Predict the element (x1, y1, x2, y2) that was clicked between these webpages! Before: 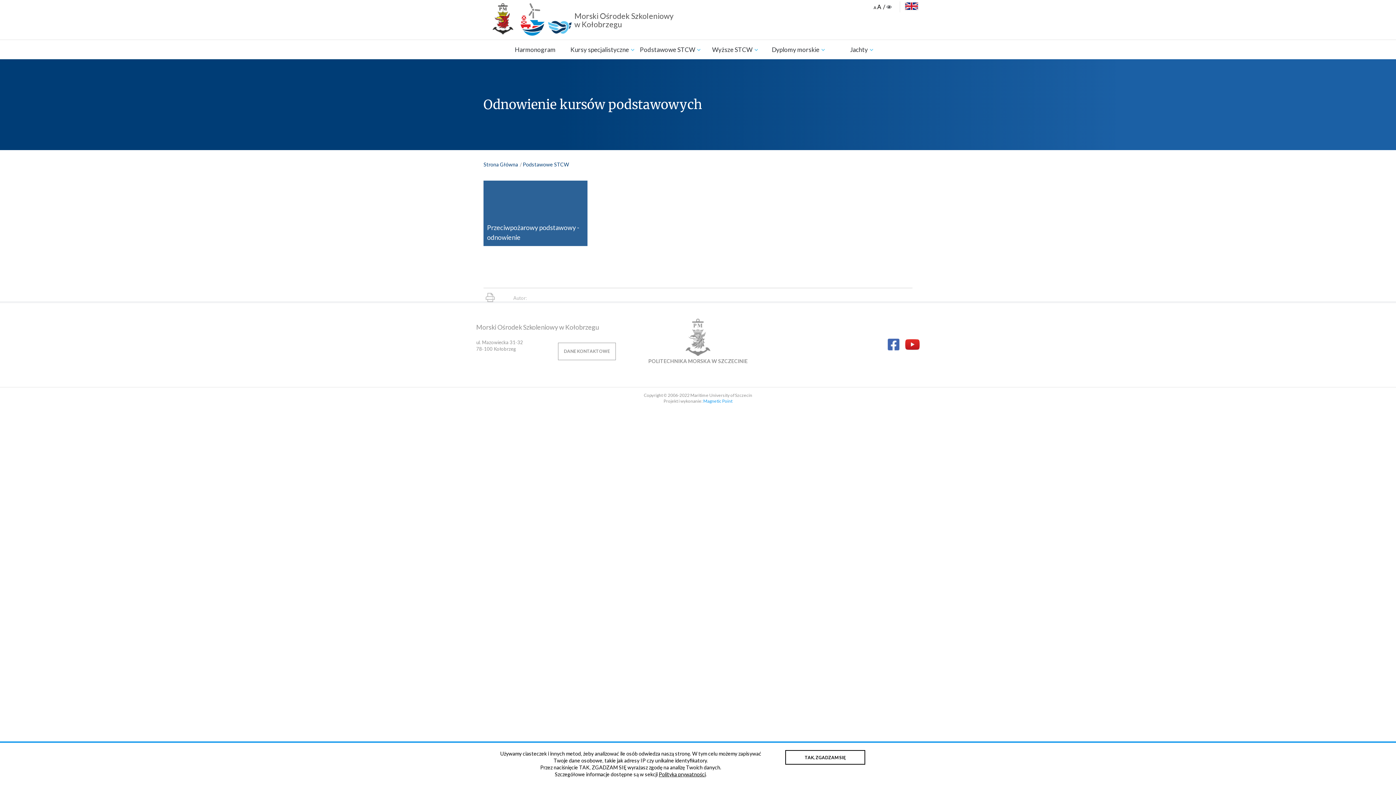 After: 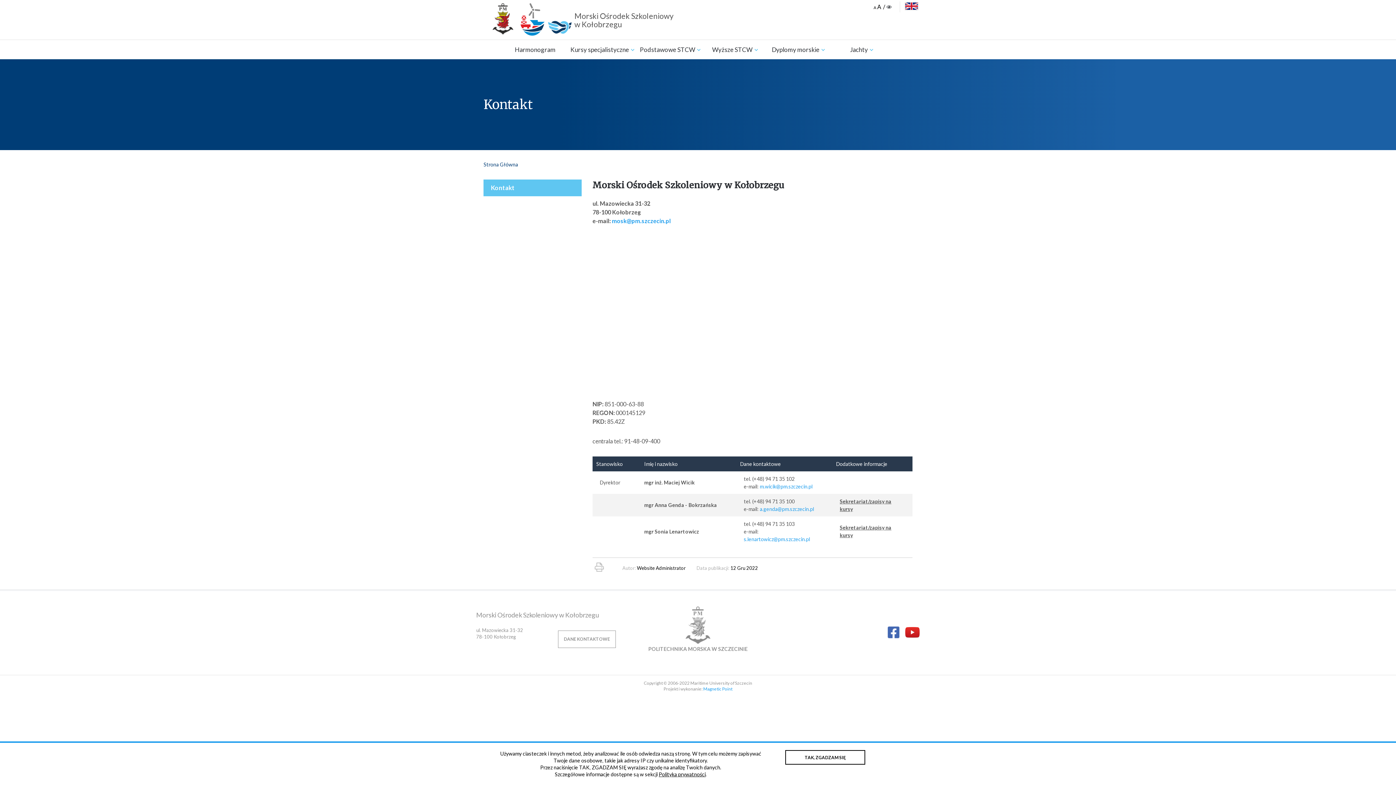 Action: label: DANE KONTAKTOWE bbox: (558, 342, 615, 360)